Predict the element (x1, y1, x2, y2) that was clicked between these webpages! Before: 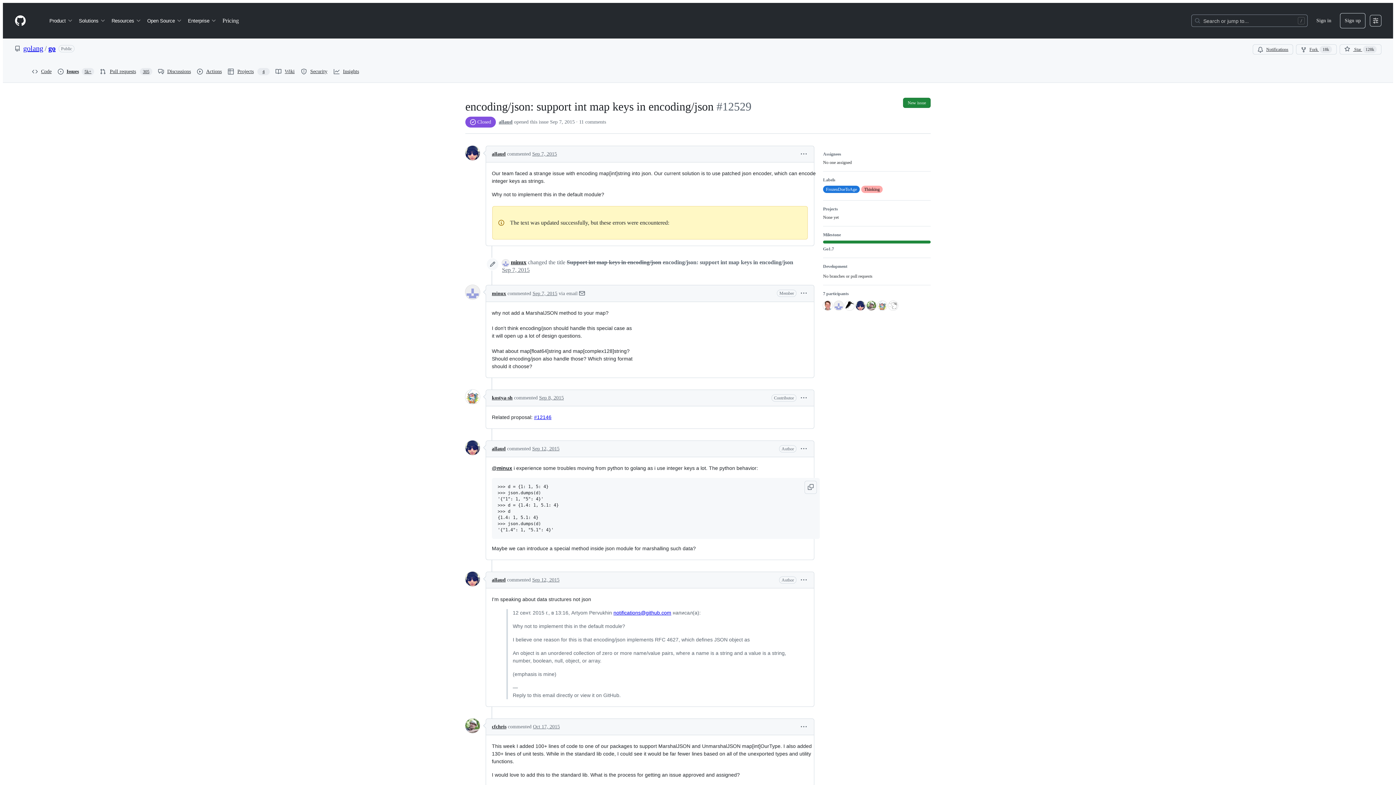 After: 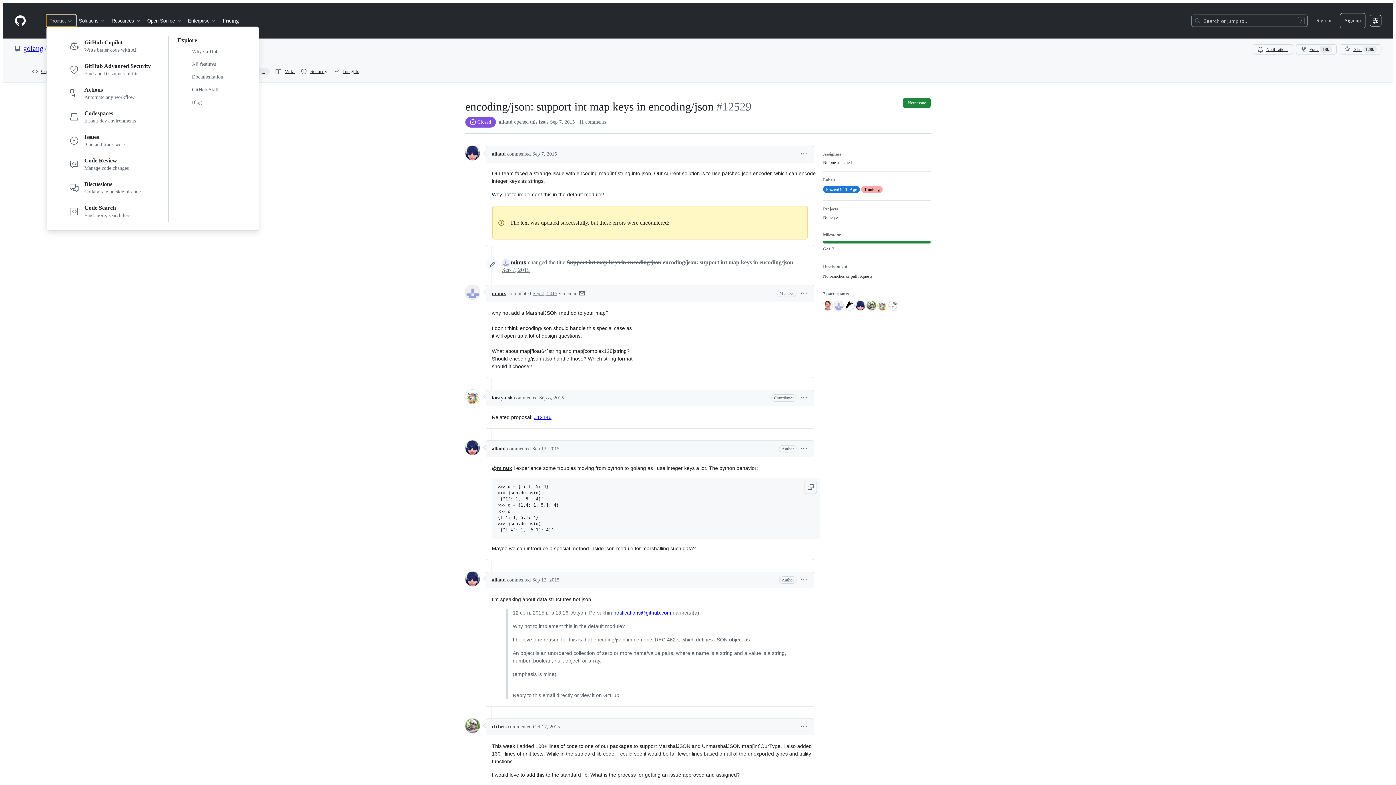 Action: label: Product bbox: (46, 14, 76, 26)